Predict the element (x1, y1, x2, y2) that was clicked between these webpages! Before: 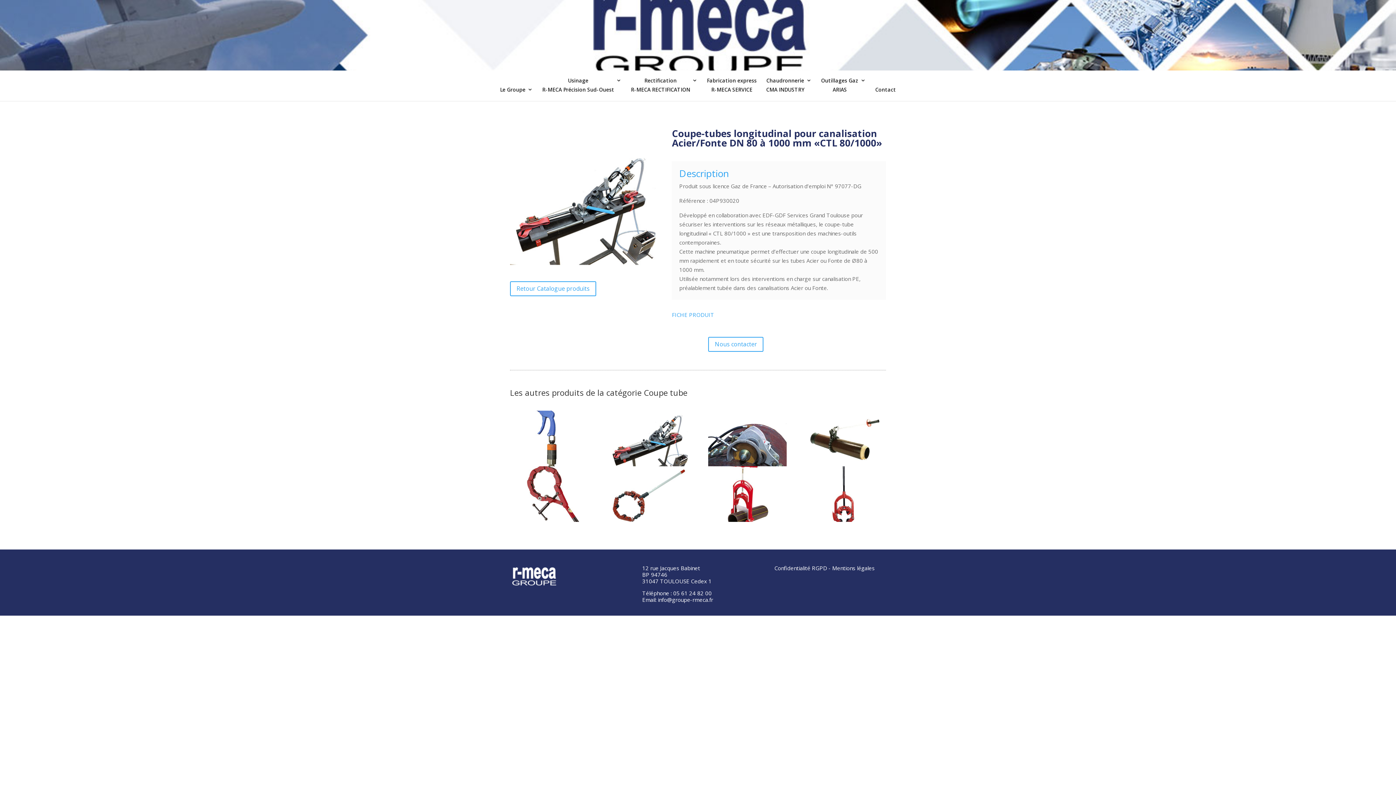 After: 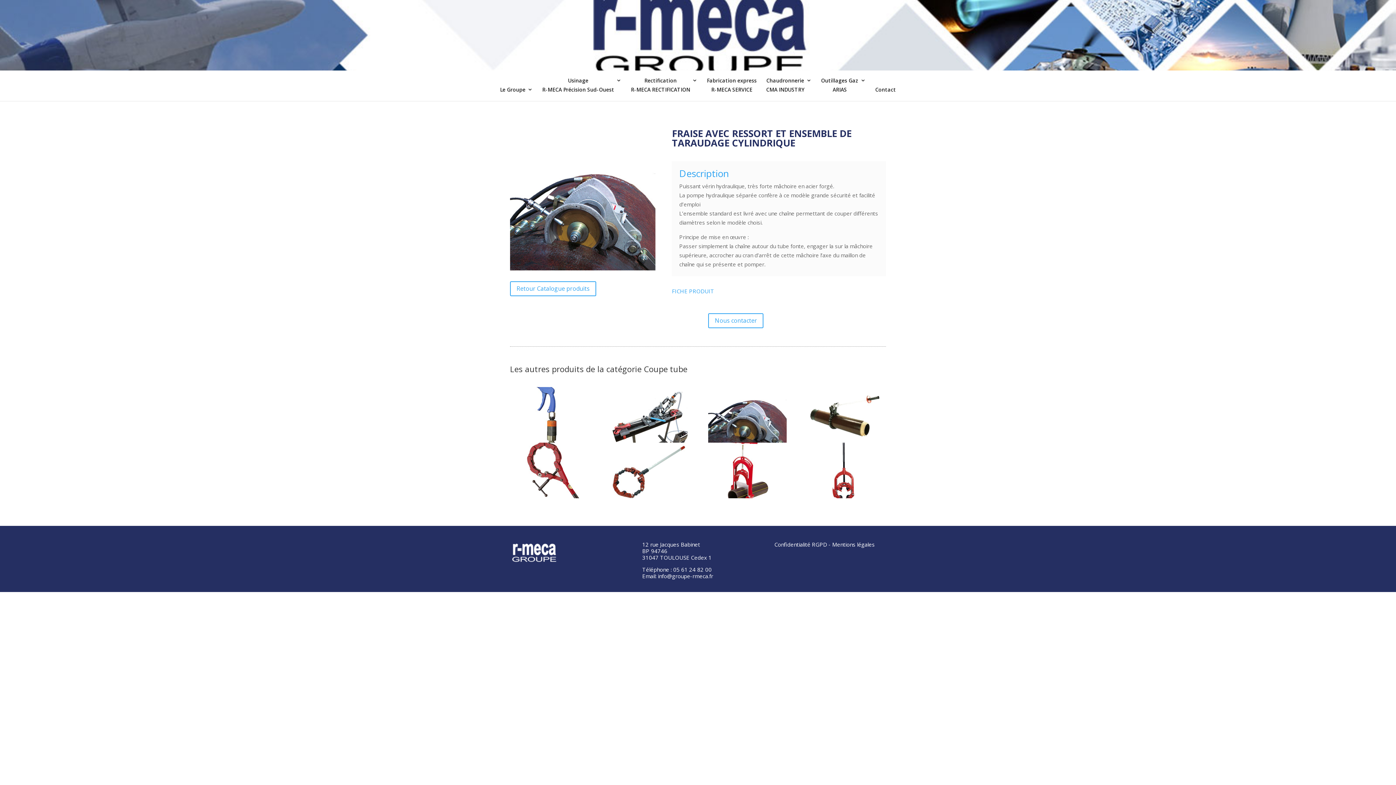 Action: bbox: (708, 410, 787, 466)